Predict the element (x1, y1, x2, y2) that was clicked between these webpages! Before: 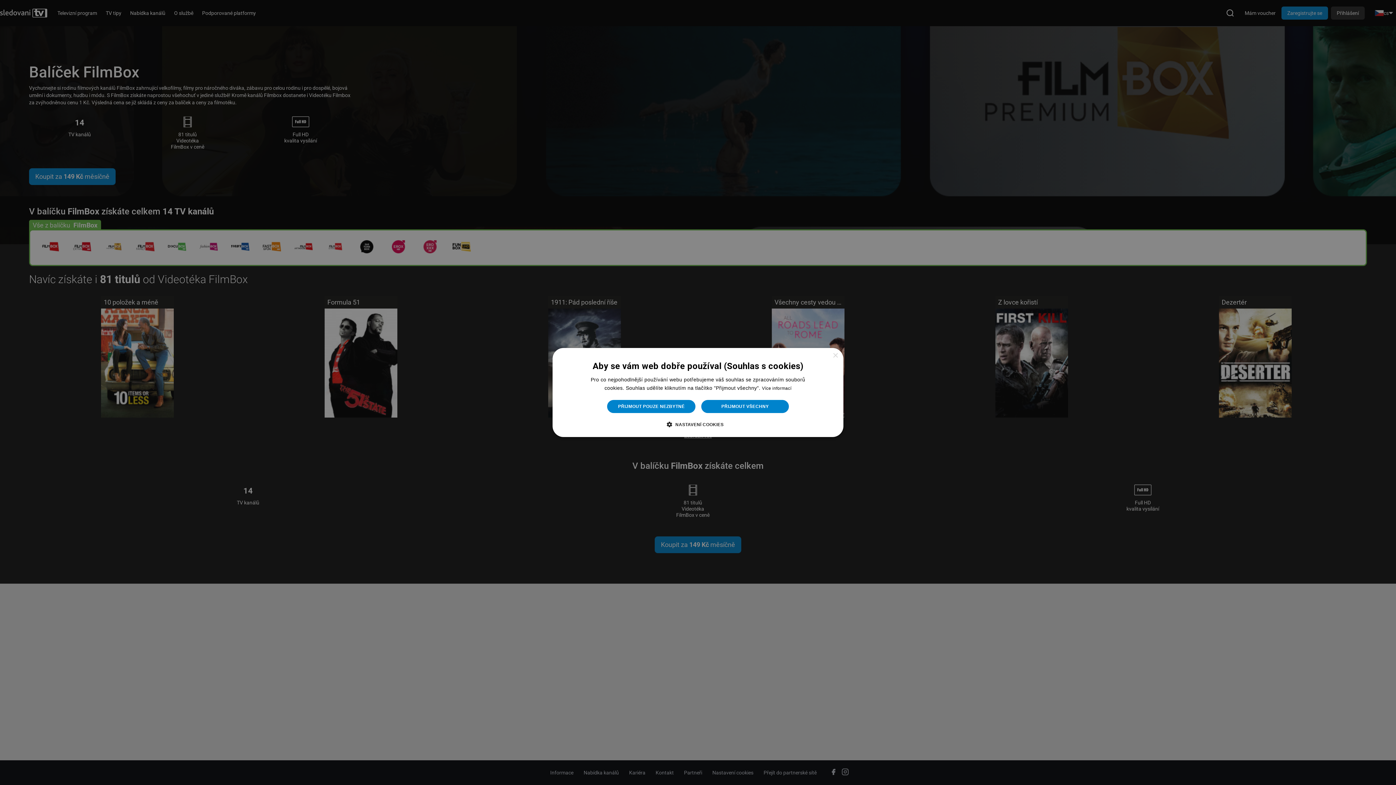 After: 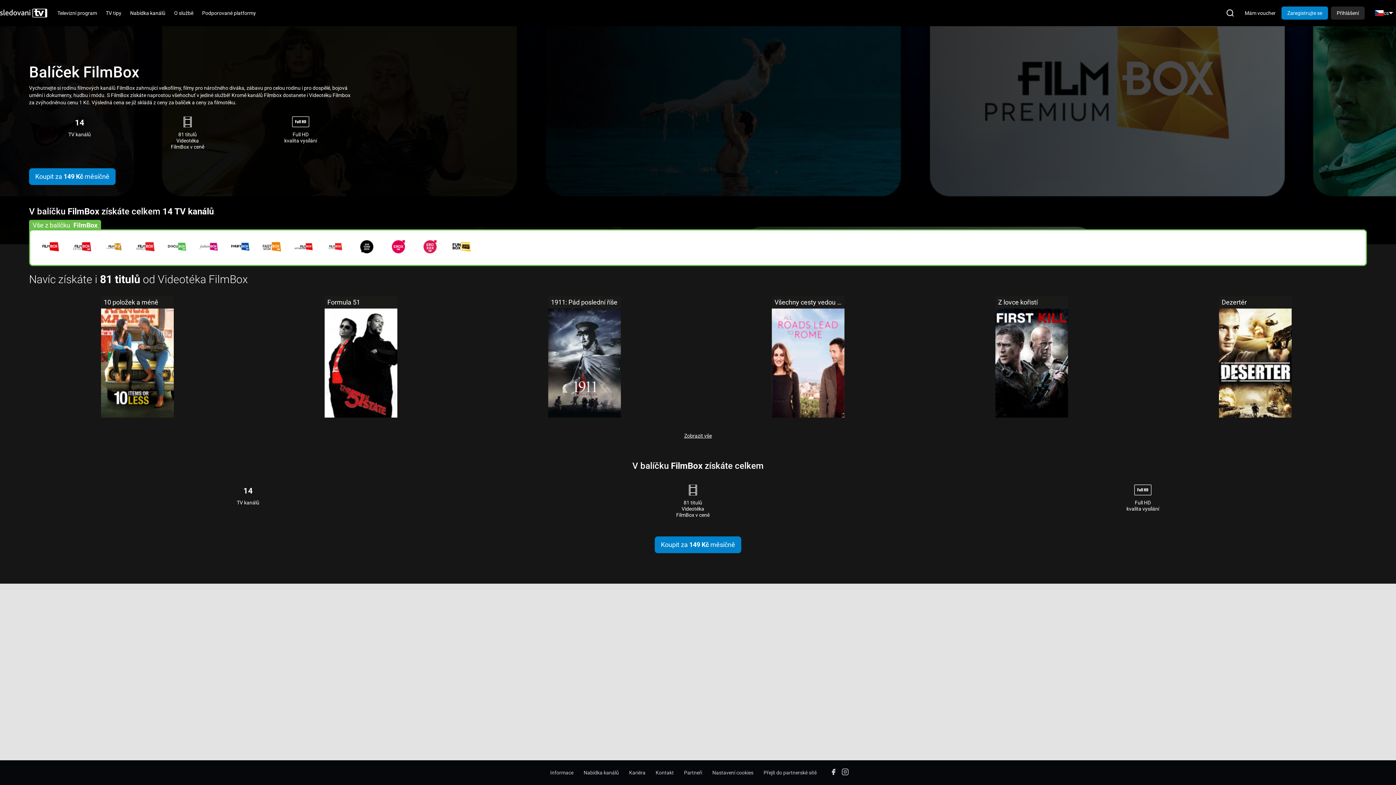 Action: label: PŘIJMOUT VŠECHNY bbox: (701, 399, 789, 413)